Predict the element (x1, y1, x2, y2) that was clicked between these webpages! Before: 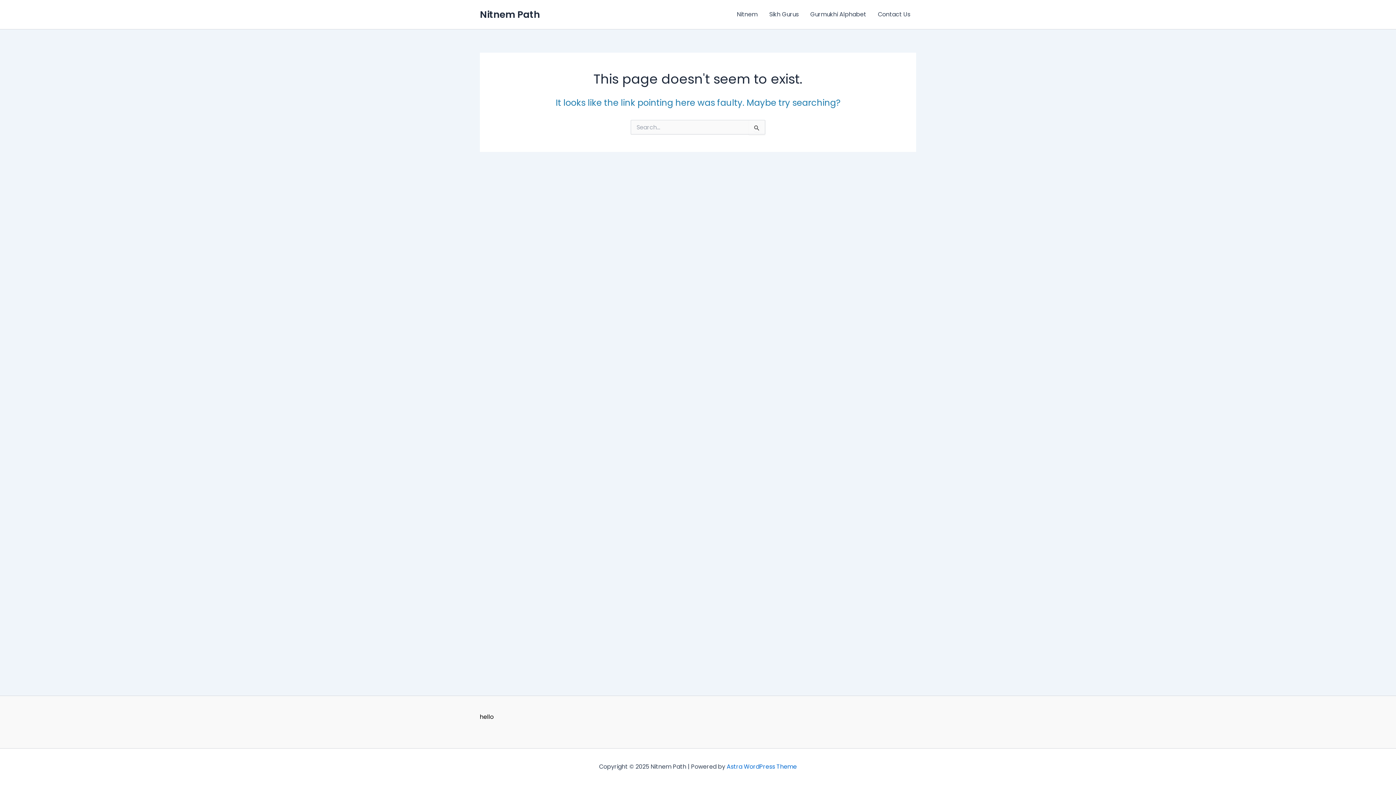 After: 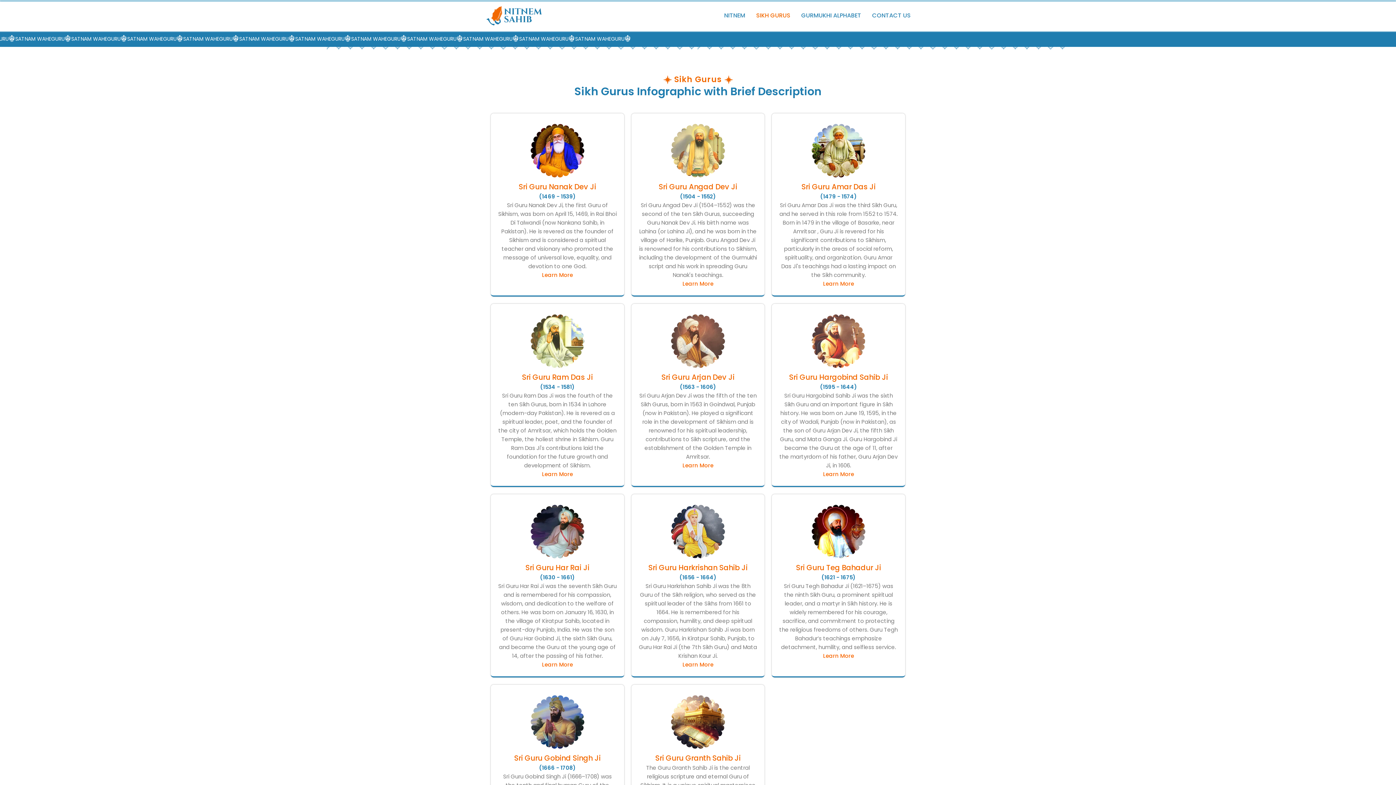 Action: label: Sikh Gurus bbox: (763, 0, 804, 29)